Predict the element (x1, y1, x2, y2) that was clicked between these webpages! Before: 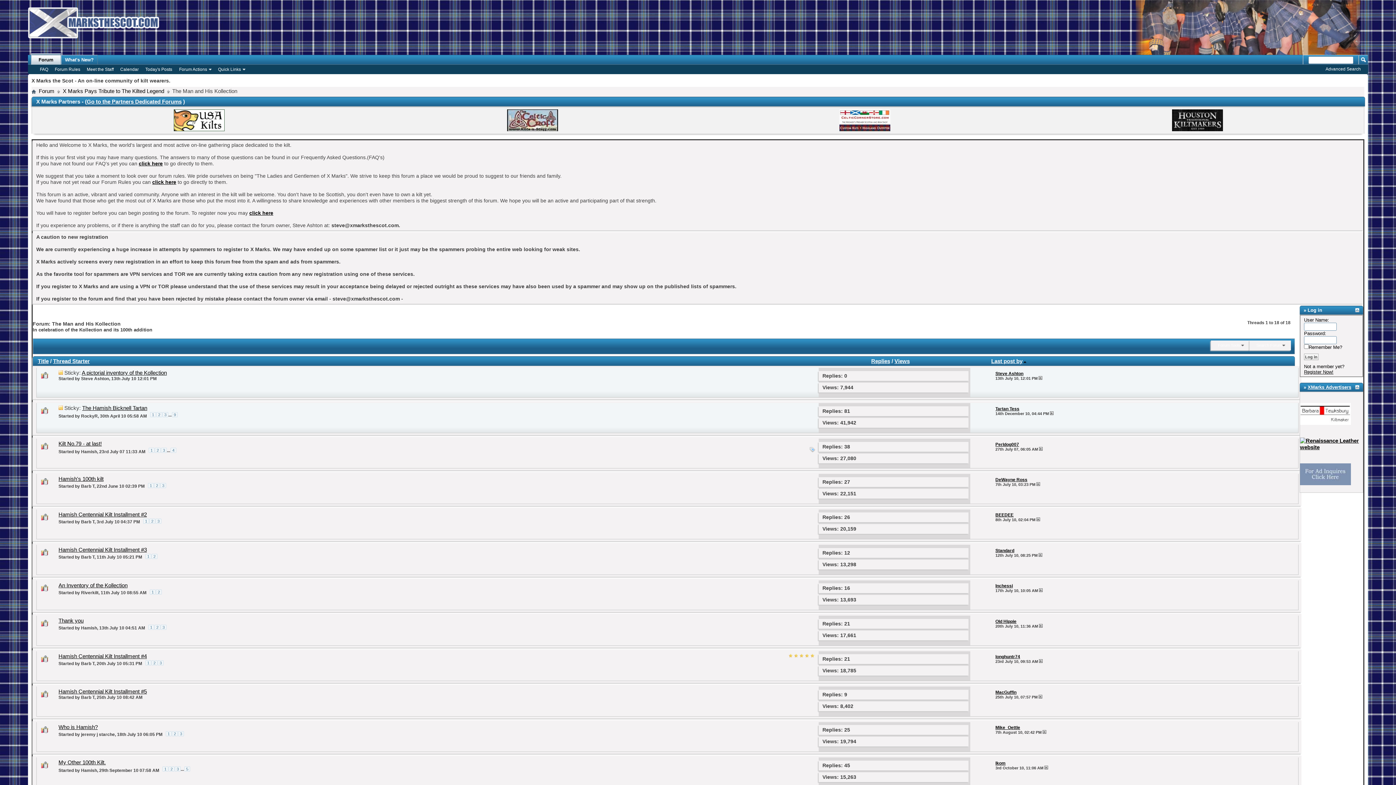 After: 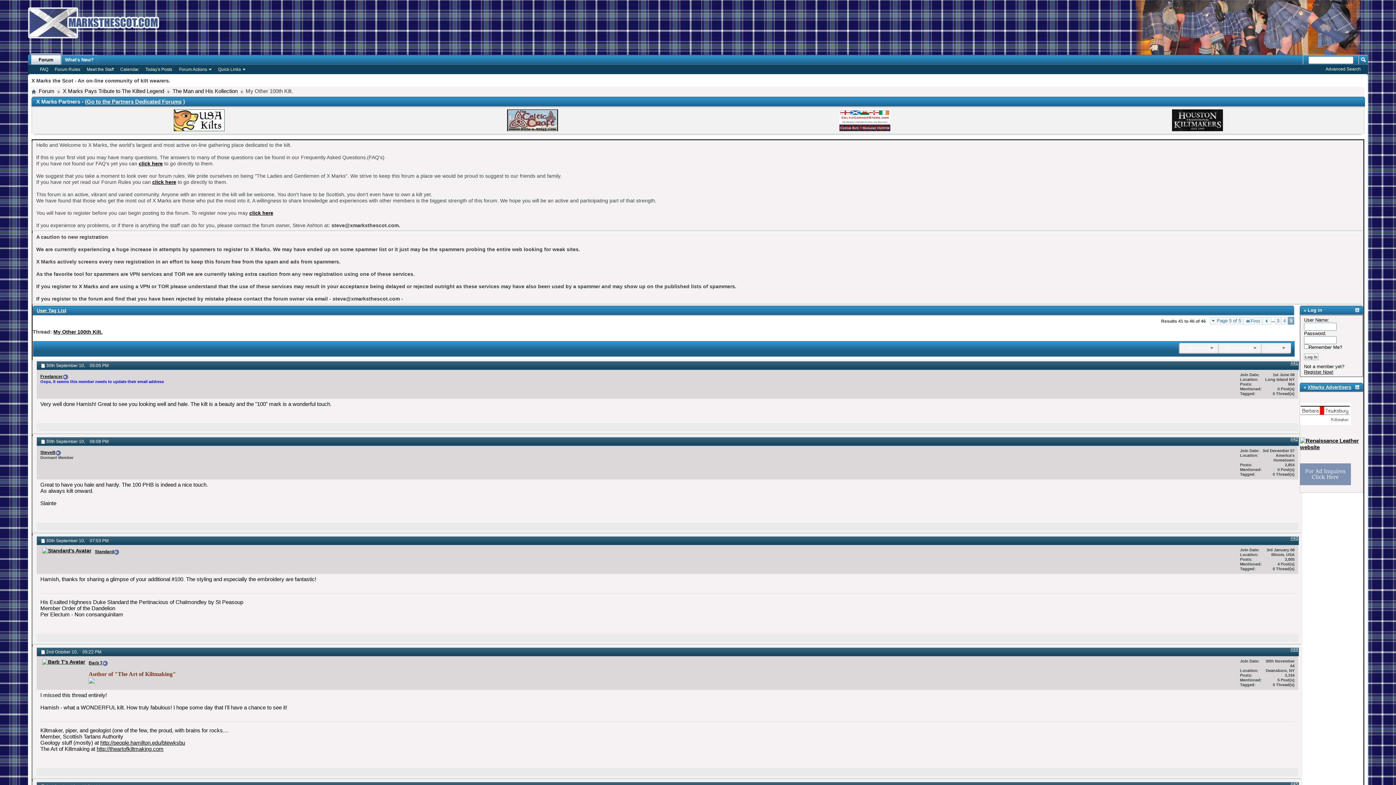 Action: bbox: (184, 766, 190, 772) label: 5